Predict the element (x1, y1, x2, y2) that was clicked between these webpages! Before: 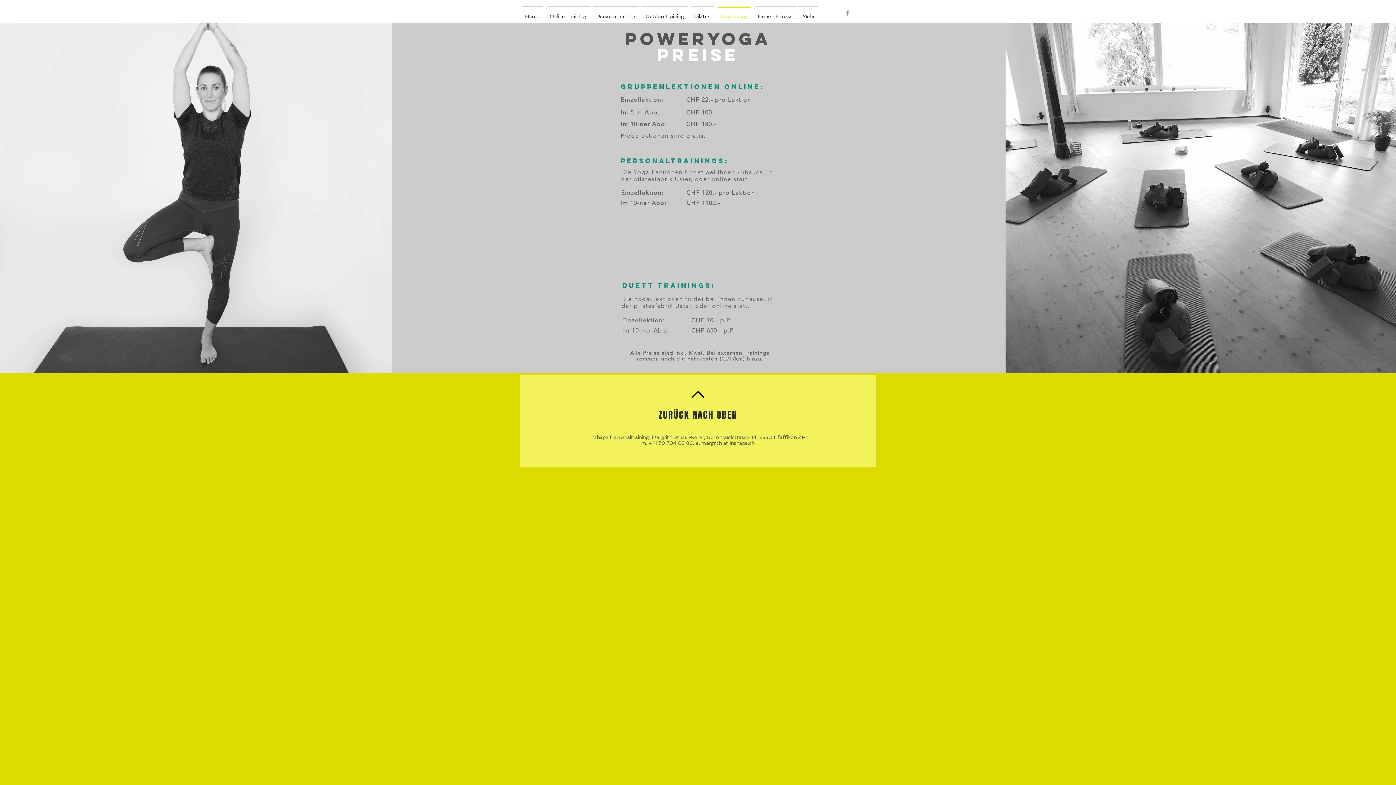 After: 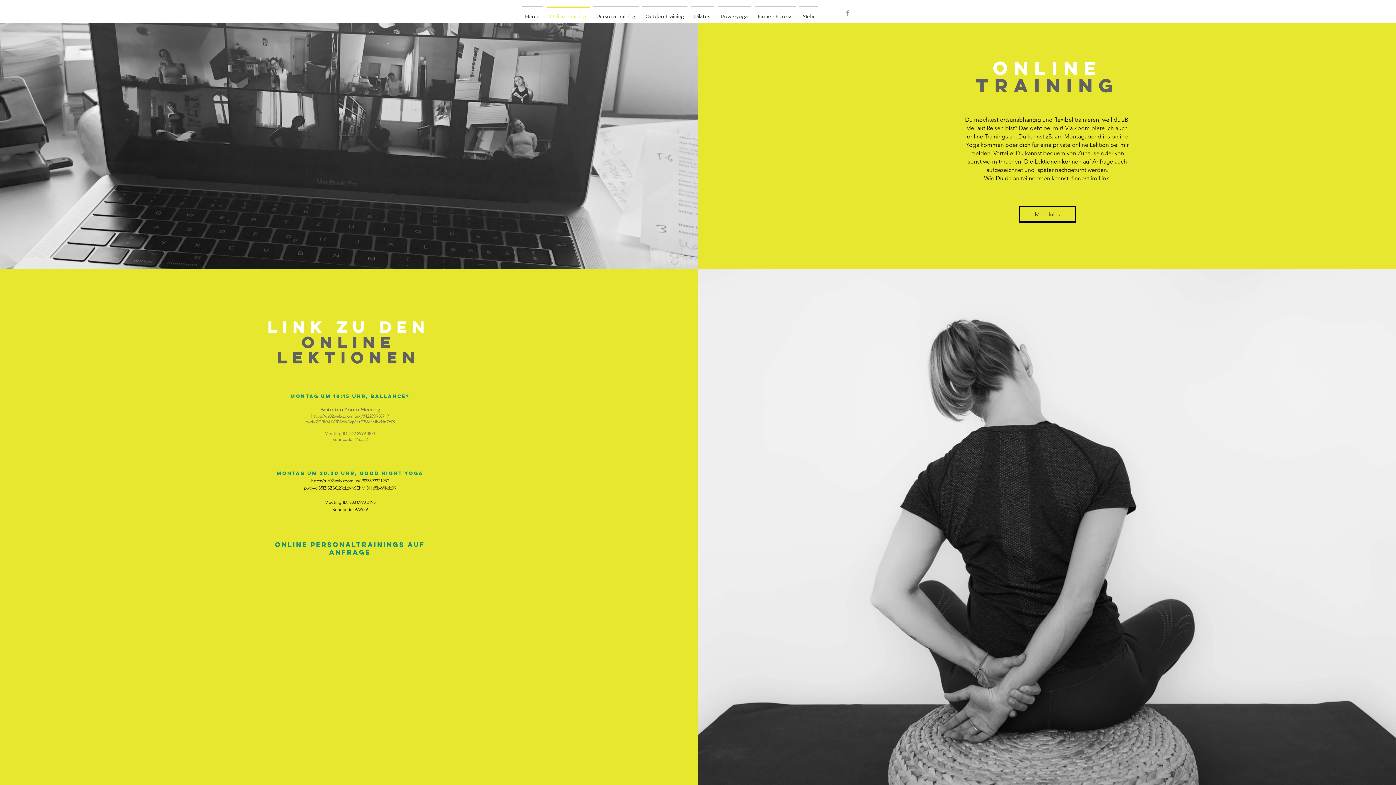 Action: label: Online Training bbox: (545, 6, 591, 19)